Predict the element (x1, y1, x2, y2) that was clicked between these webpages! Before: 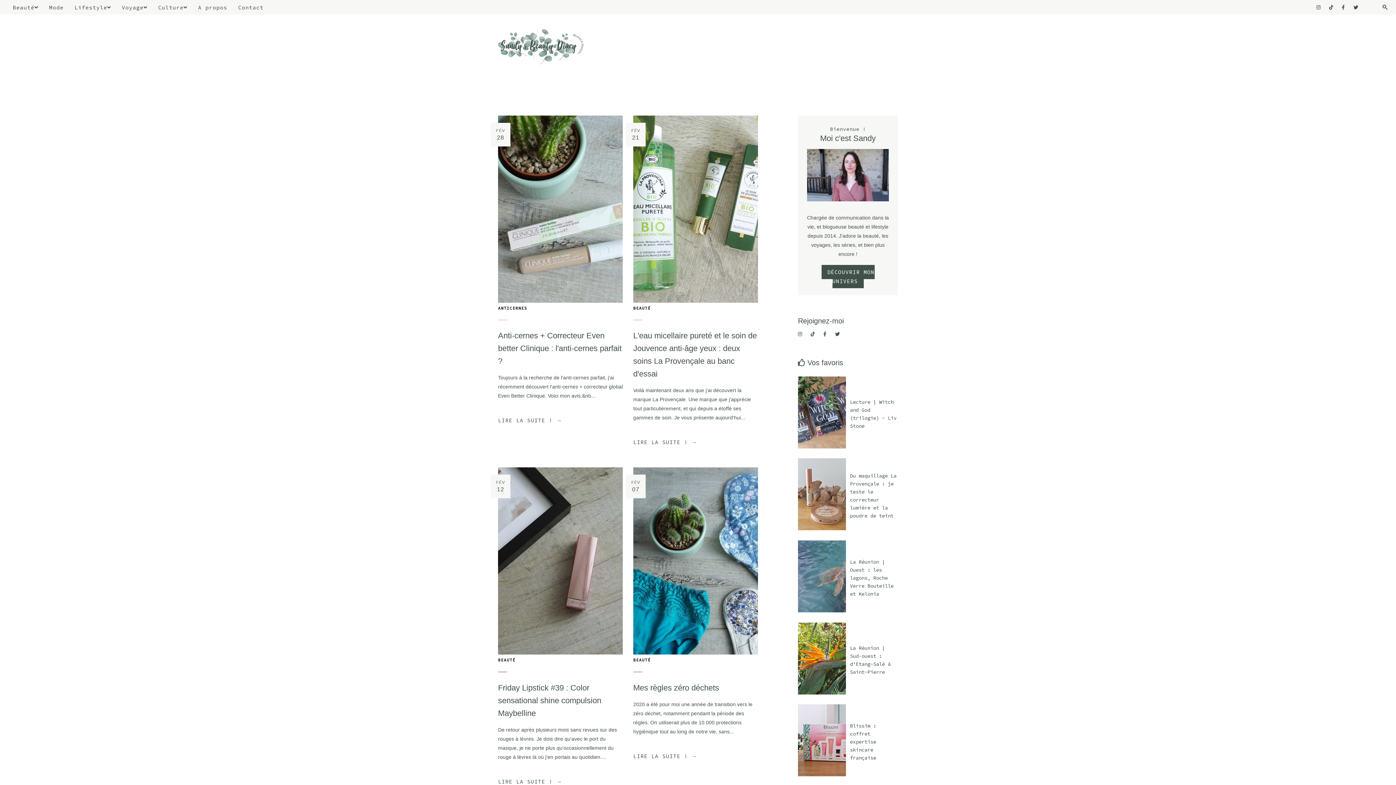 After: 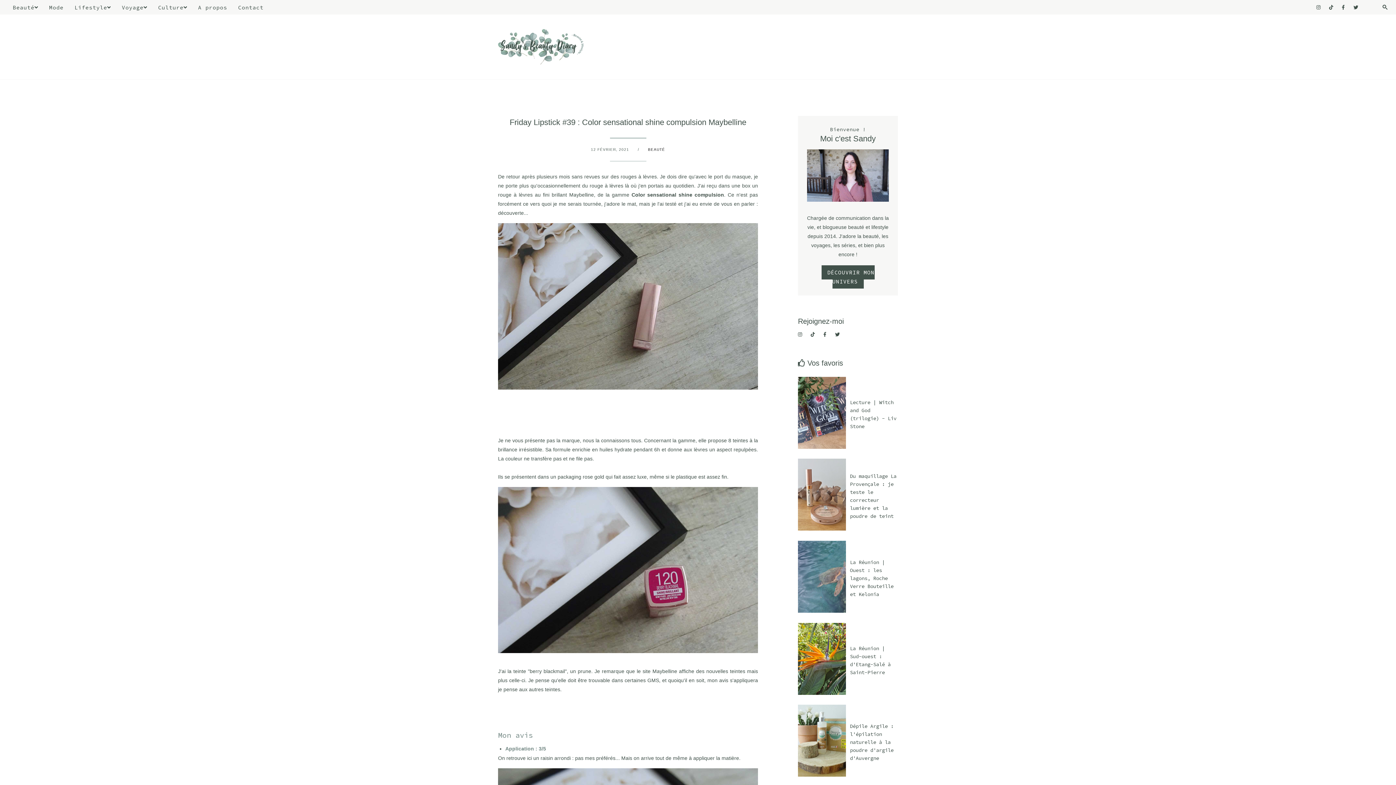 Action: label: LIRE LA SUITE ! → bbox: (498, 769, 622, 785)